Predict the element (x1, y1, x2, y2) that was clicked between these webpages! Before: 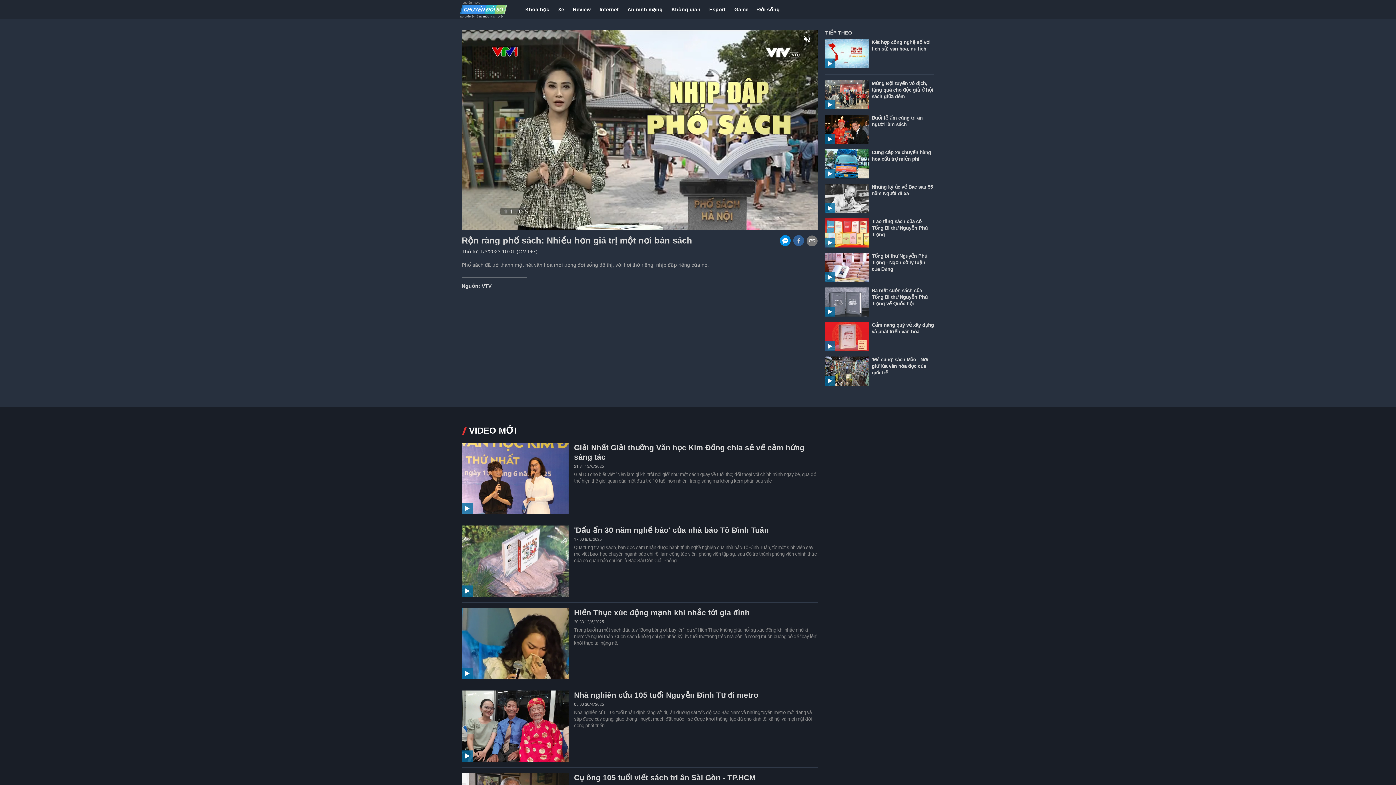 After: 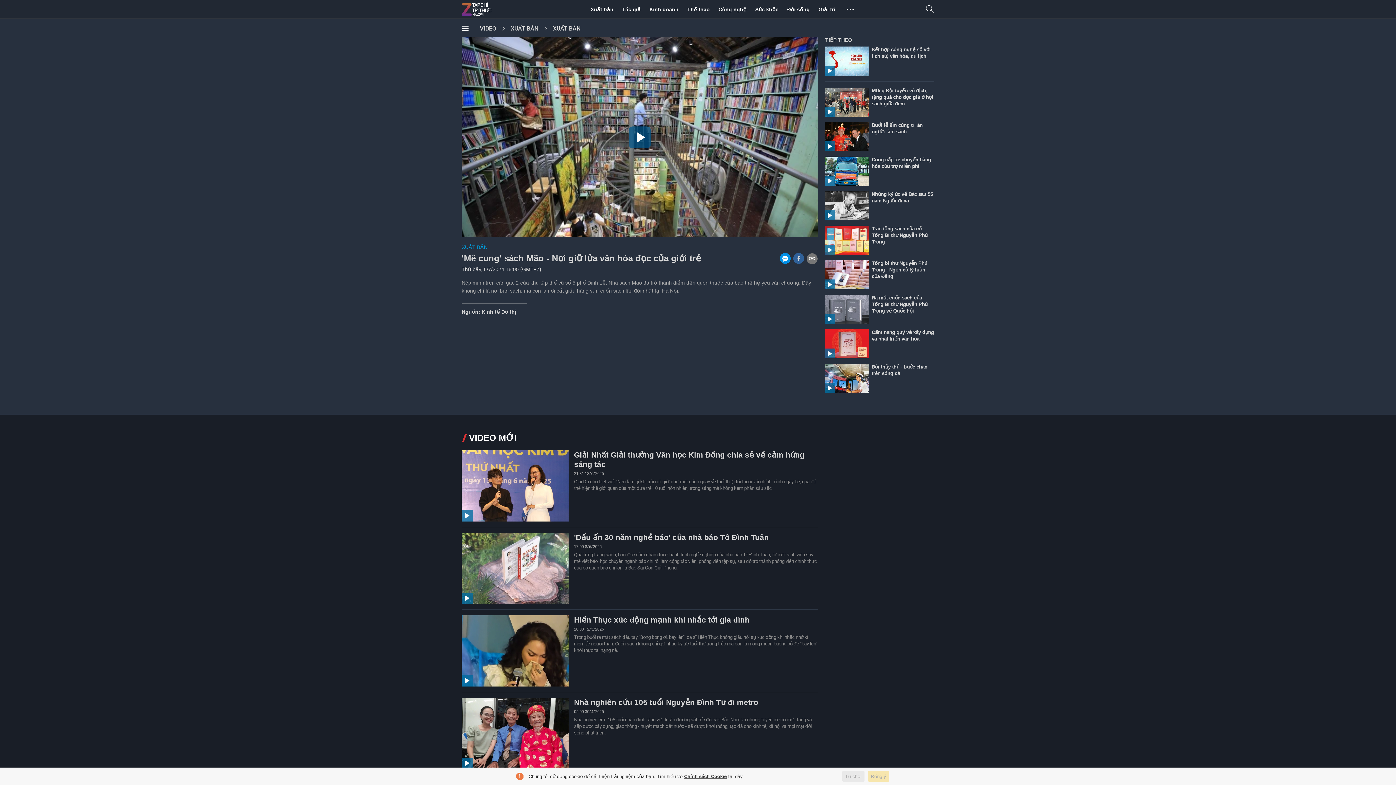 Action: bbox: (872, 357, 928, 375) label: 'Mê cung' sách Mão - Nơi giữ lửa văn hóa đọc của giới trẻ